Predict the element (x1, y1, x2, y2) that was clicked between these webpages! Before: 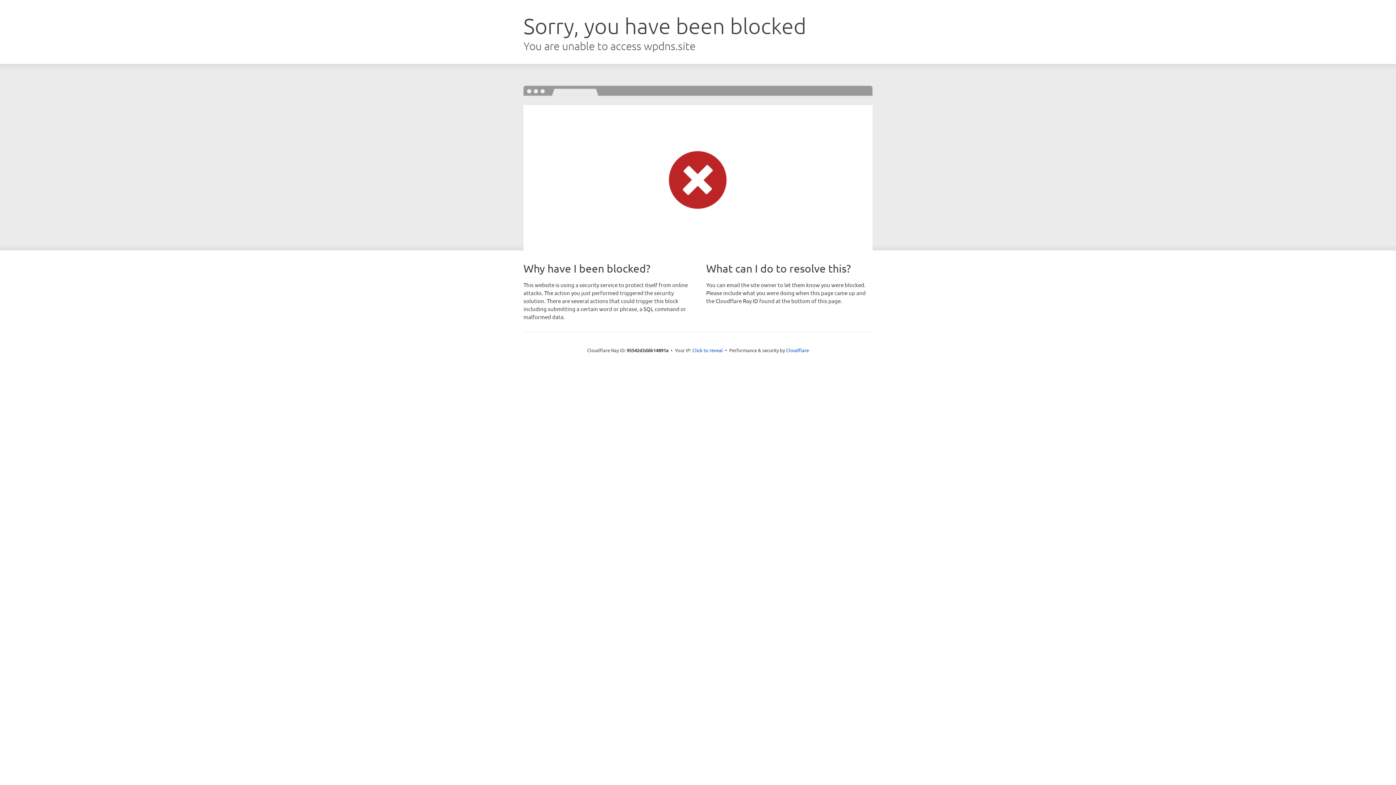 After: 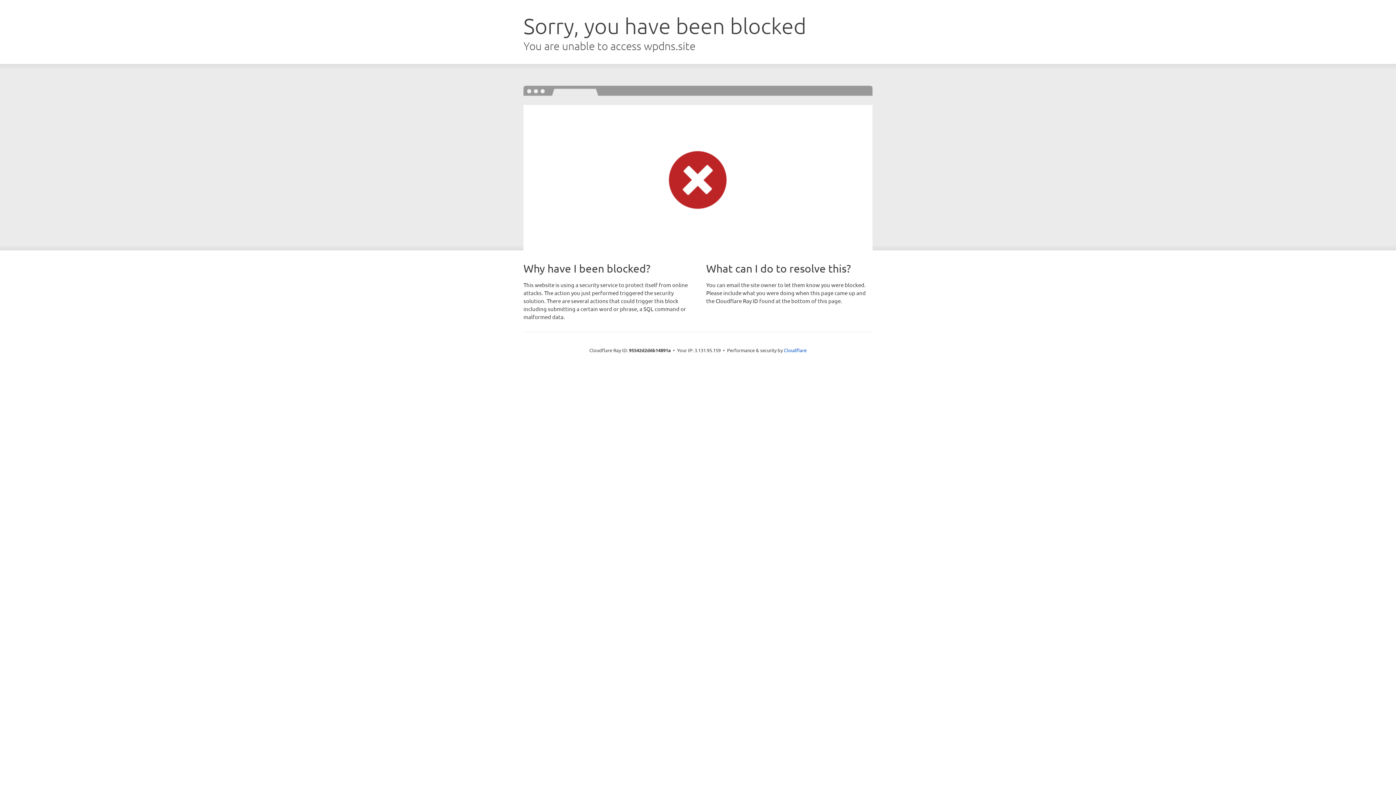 Action: label: Click to reveal bbox: (692, 346, 723, 353)